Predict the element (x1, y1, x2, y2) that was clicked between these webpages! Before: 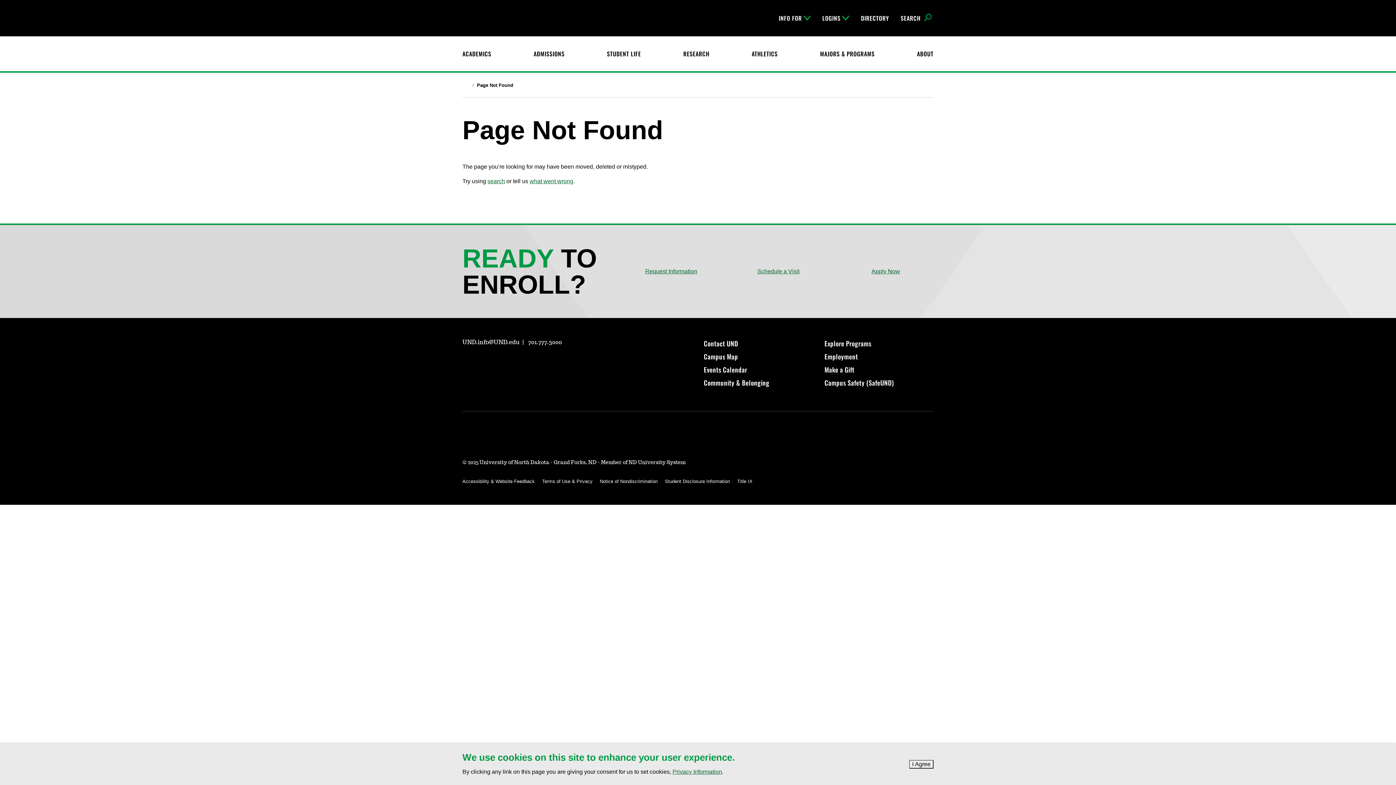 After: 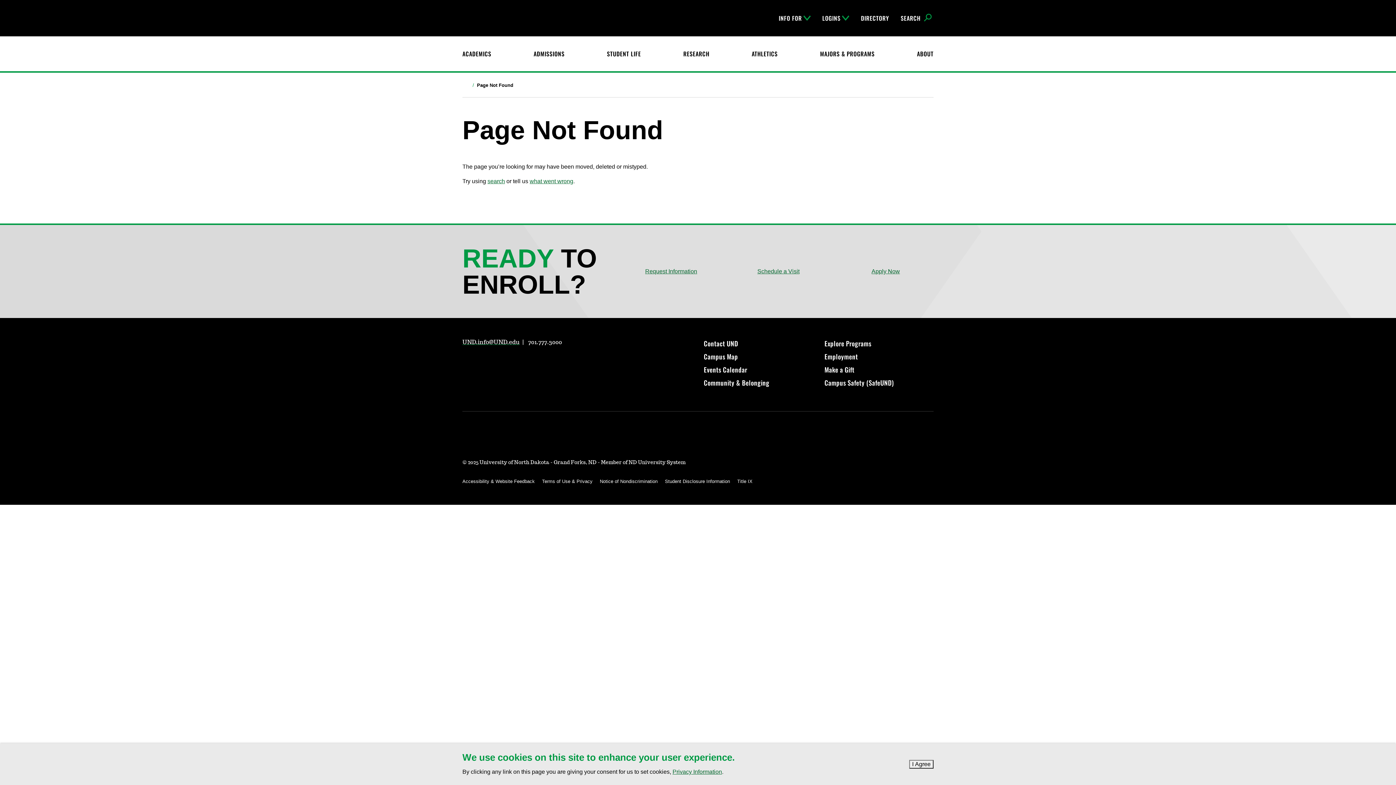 Action: bbox: (462, 339, 519, 345) label: UND.info@UND.edu